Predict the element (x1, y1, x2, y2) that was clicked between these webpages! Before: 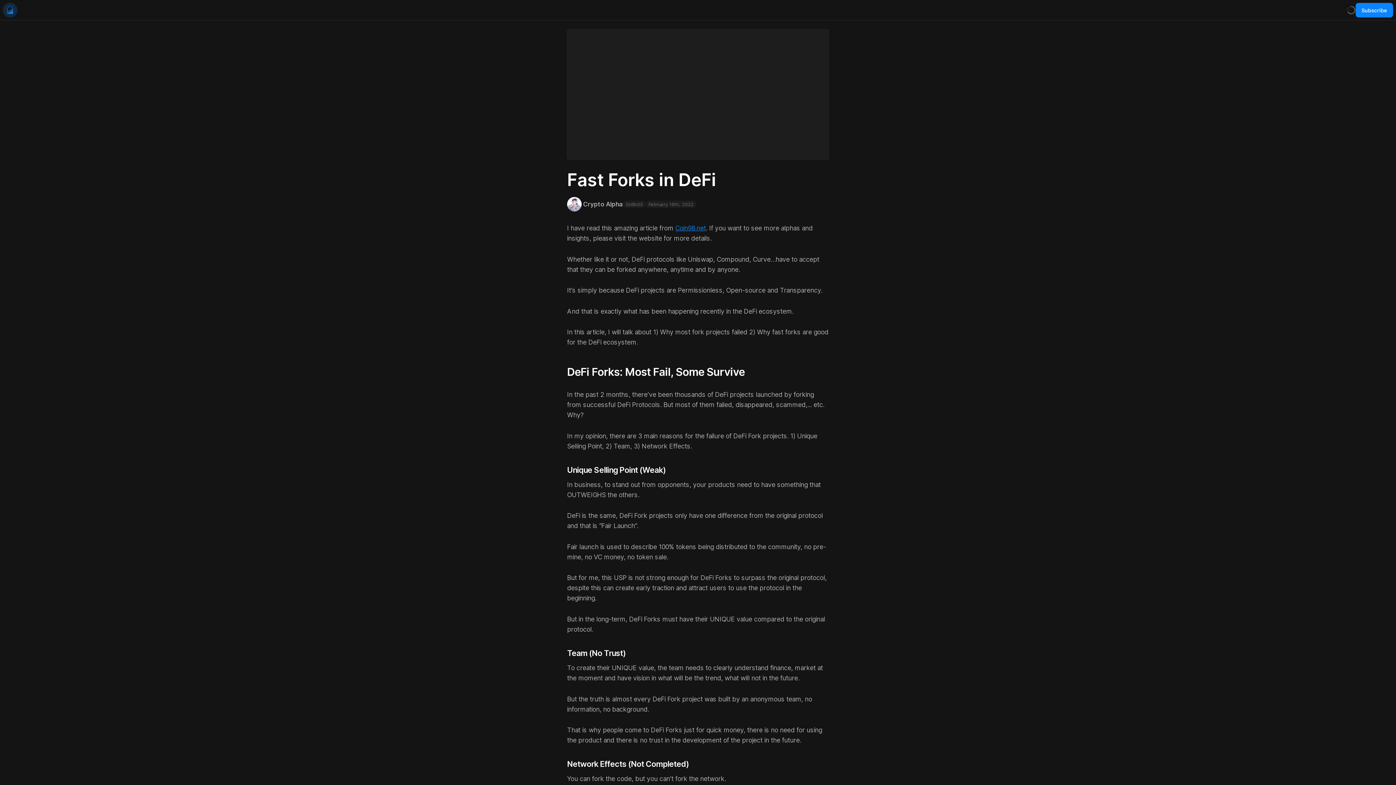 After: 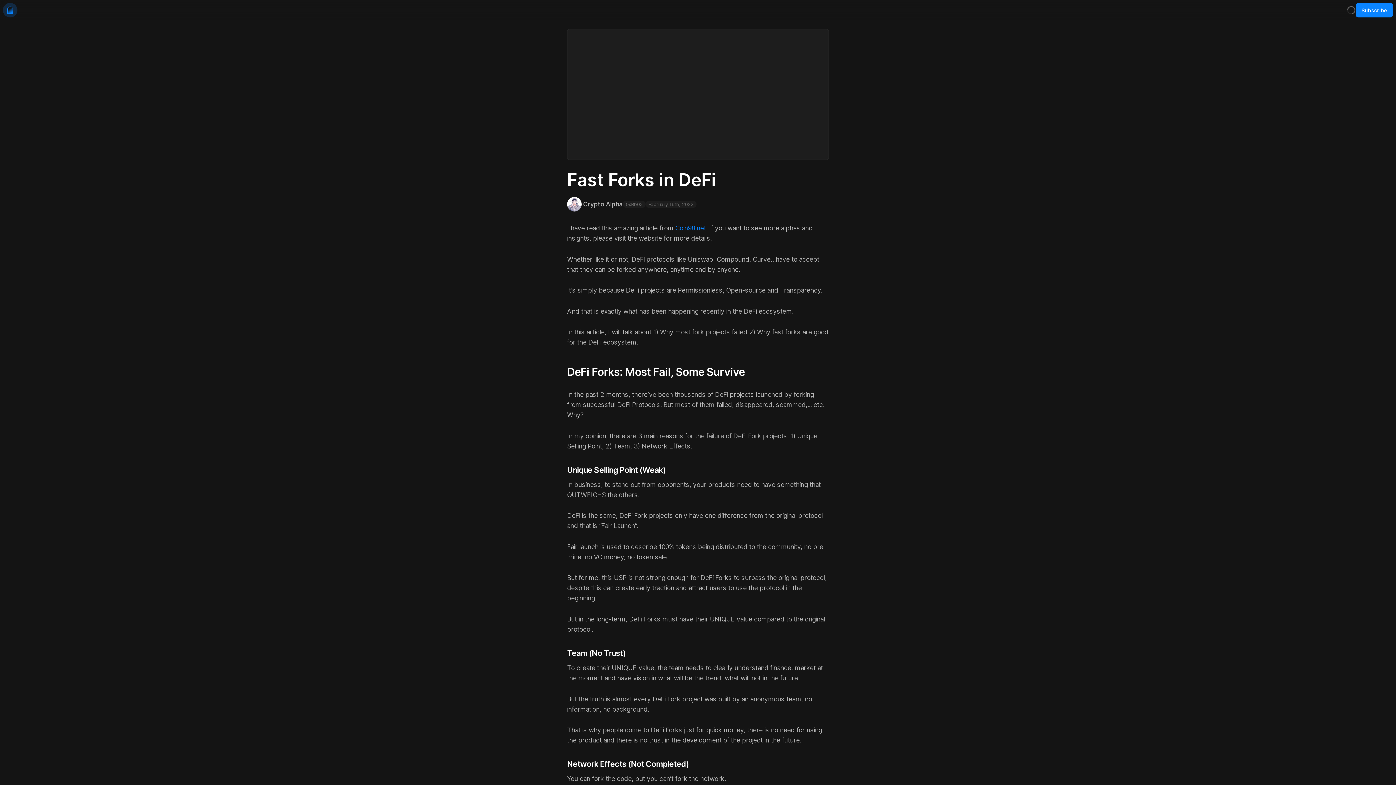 Action: bbox: (567, 197, 645, 211) label: Crypto Alpha
0xBb03